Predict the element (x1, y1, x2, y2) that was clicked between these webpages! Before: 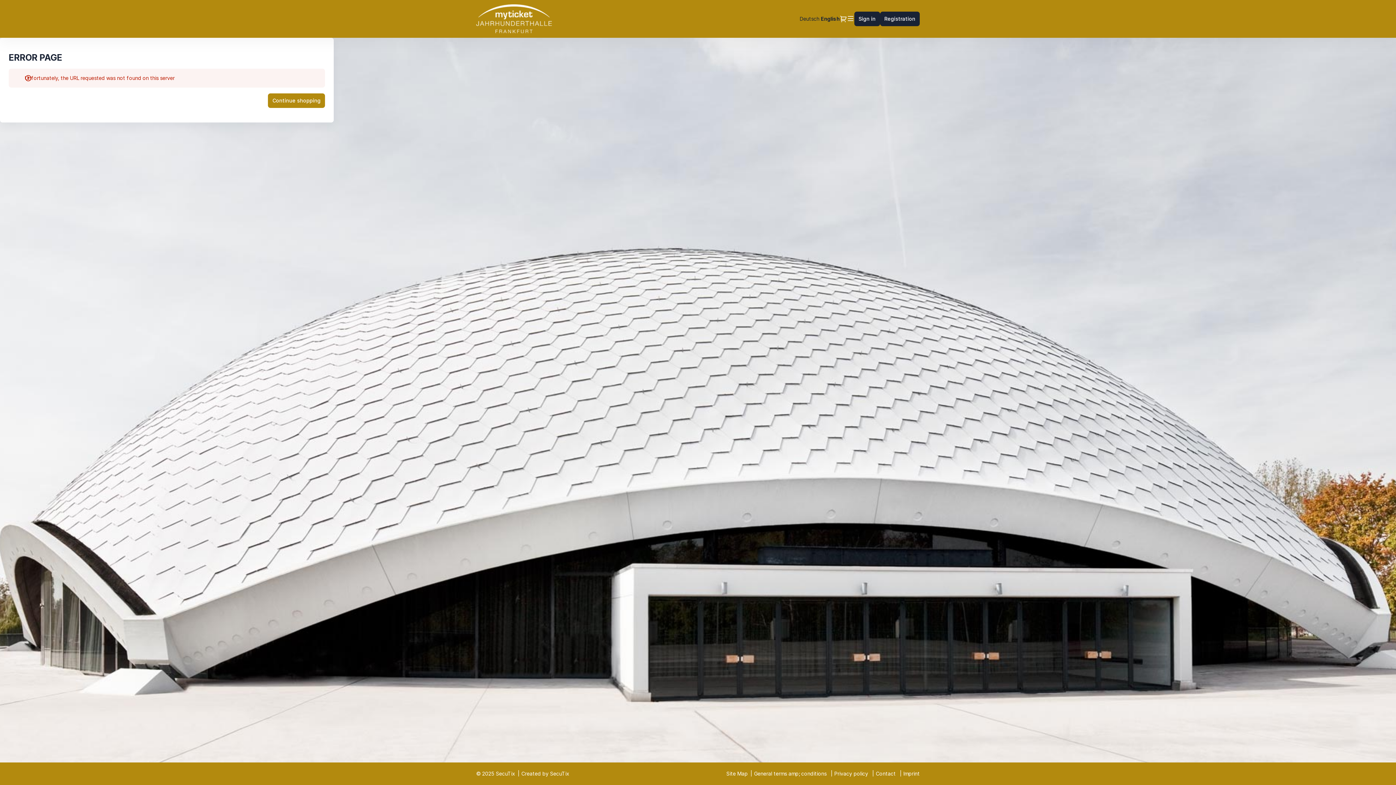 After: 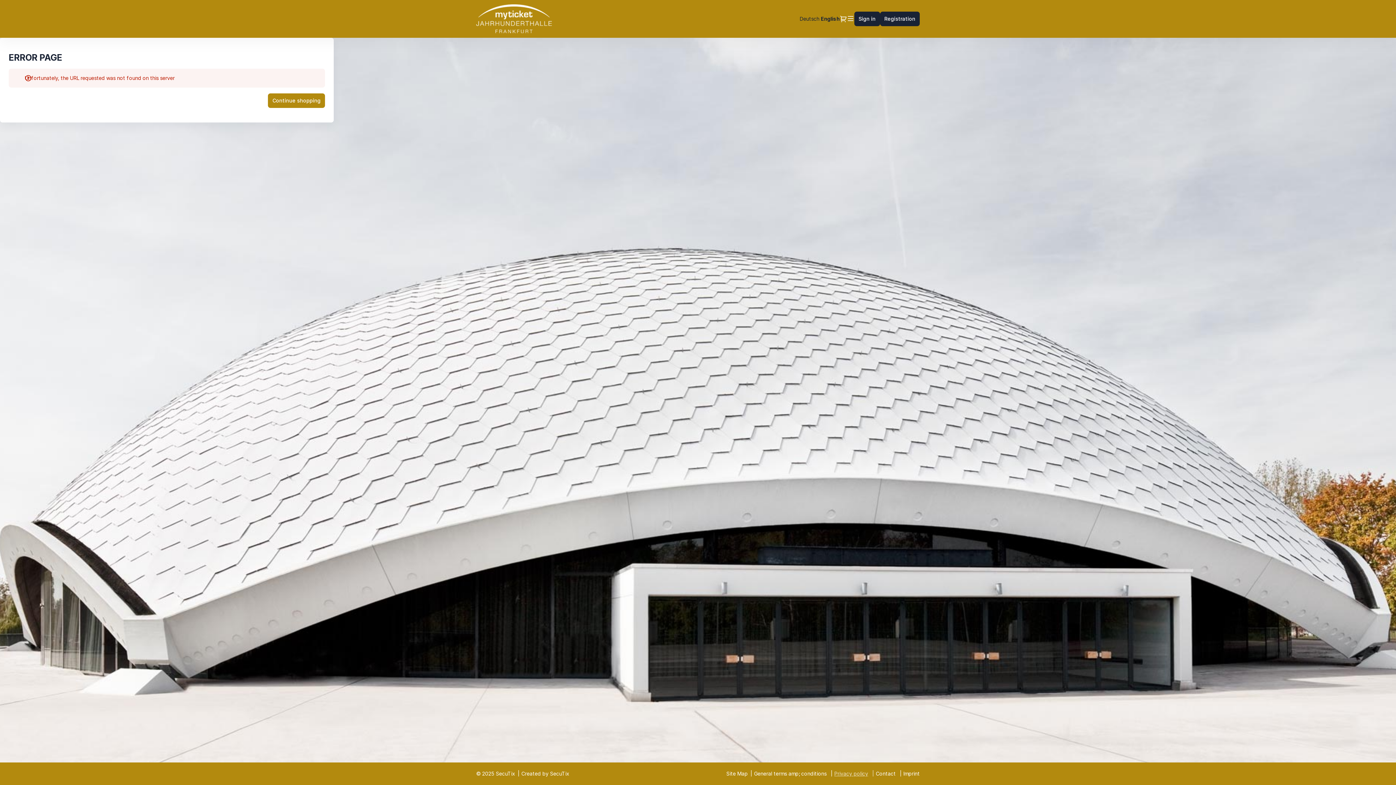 Action: bbox: (834, 770, 868, 777) label: Privacy policy